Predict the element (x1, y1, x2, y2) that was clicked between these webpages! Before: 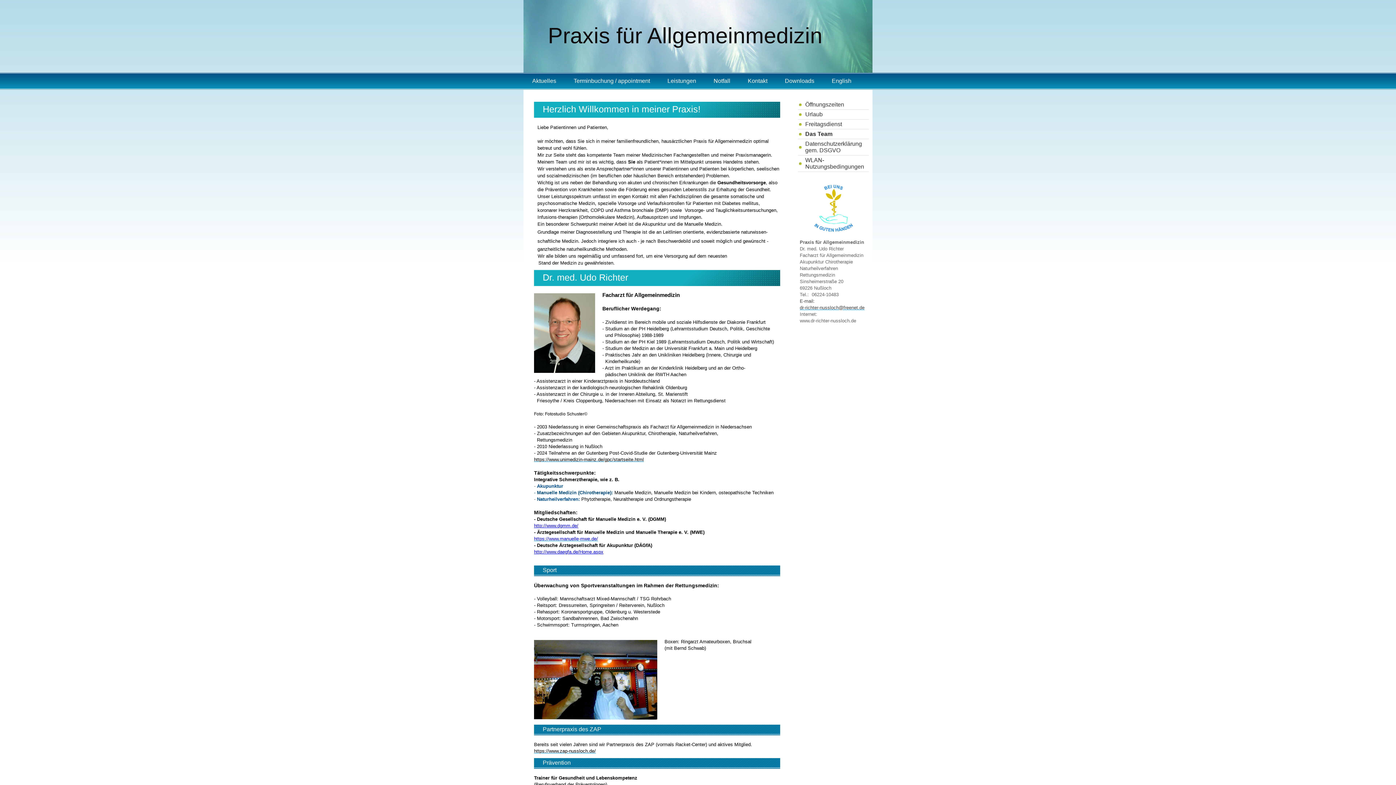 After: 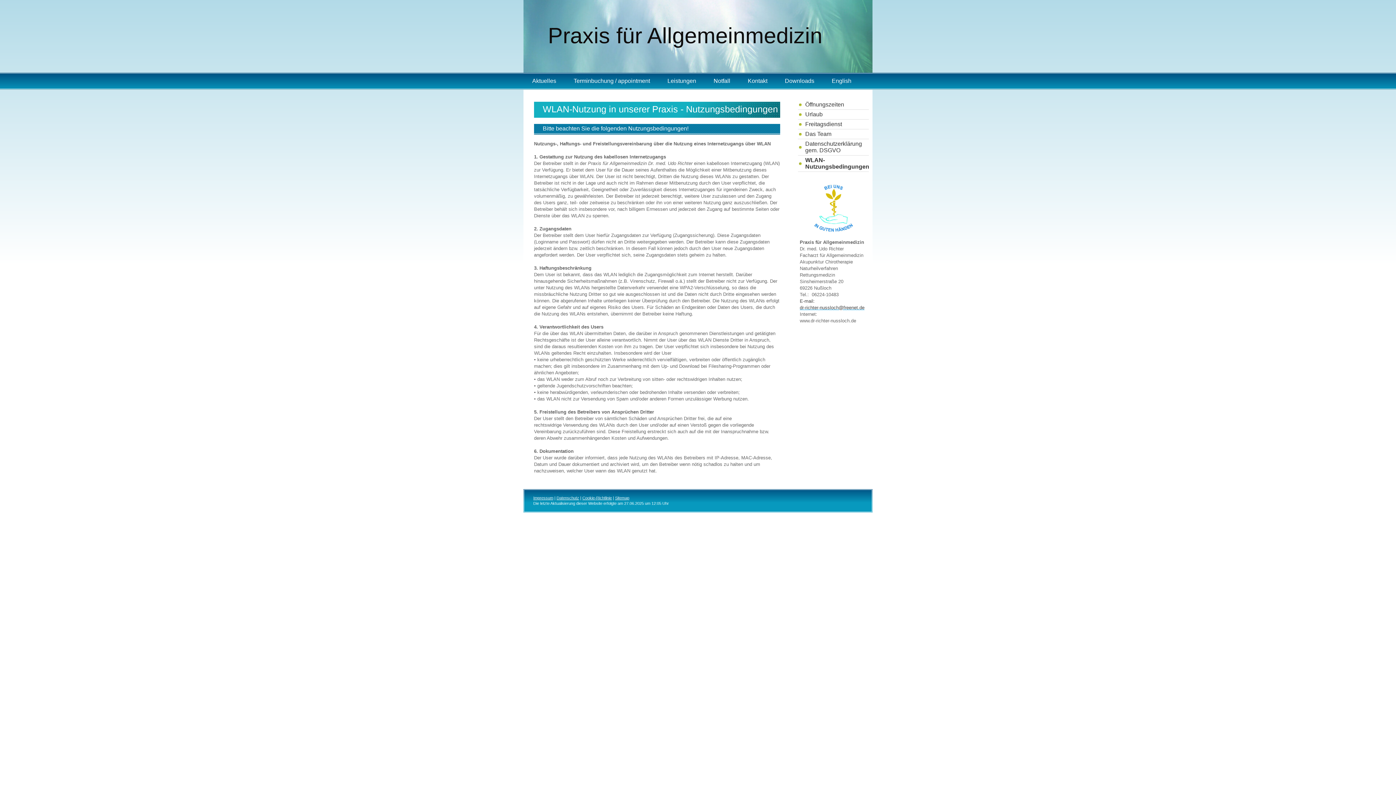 Action: label: WLAN-Nutzungsbedingungen bbox: (798, 155, 869, 172)